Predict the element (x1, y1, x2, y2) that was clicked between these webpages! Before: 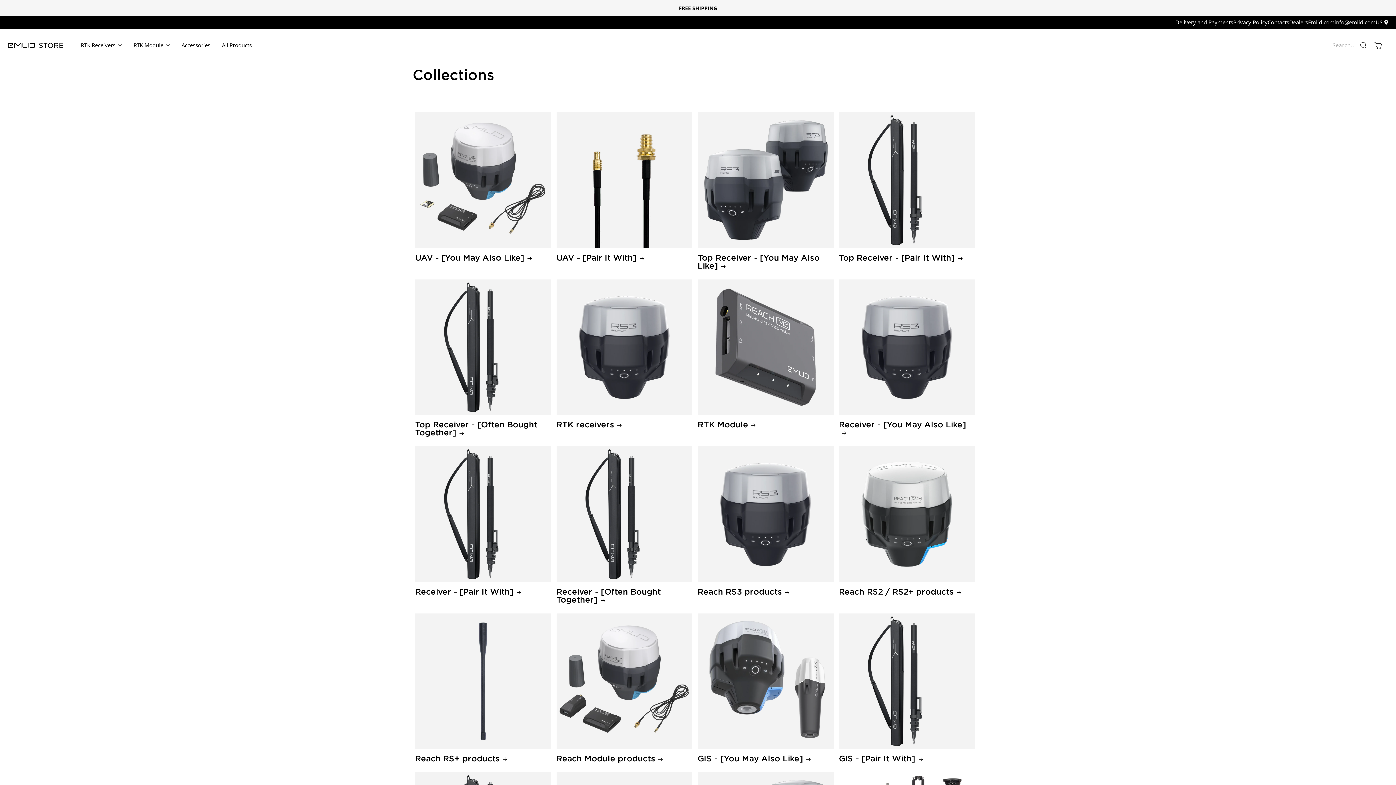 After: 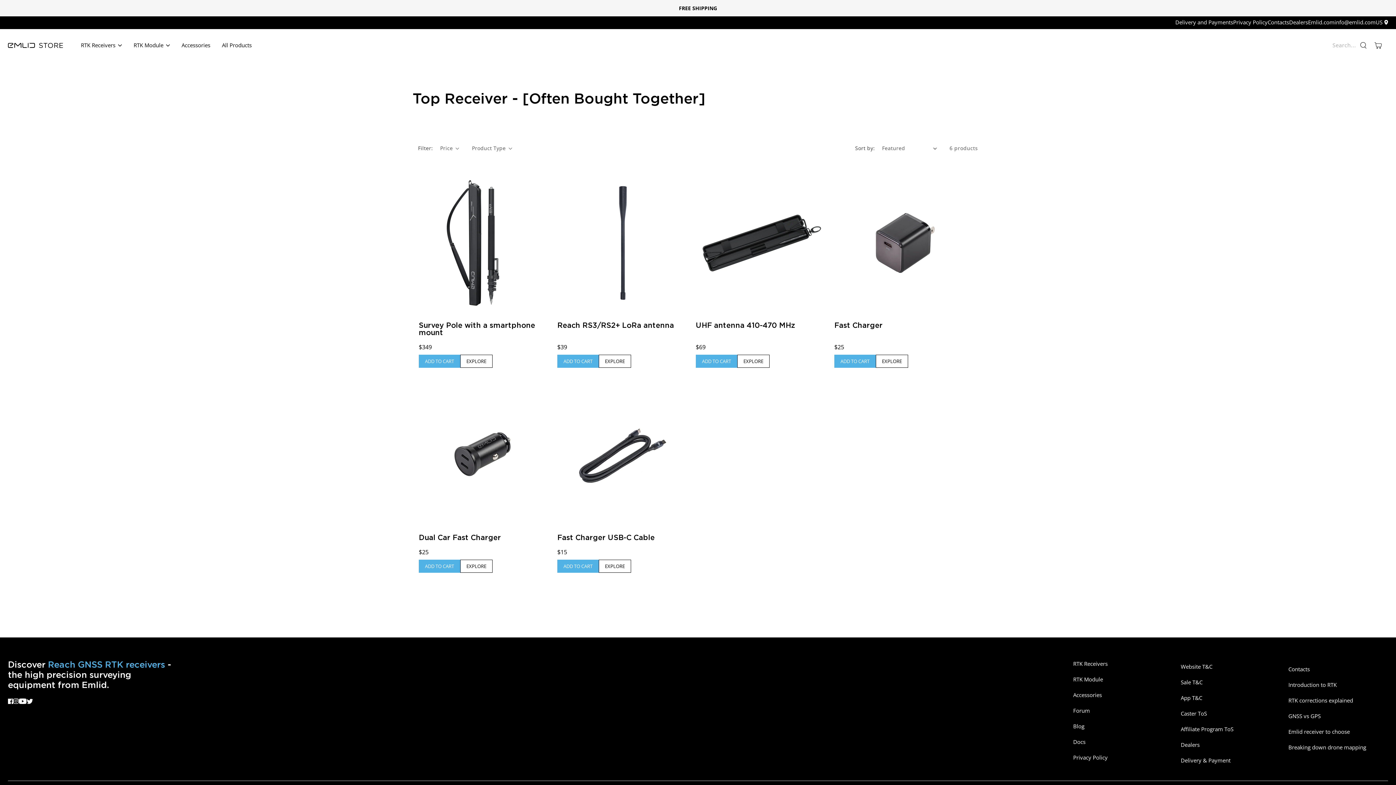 Action: label: Top Receiver - [Often Bought Together] bbox: (415, 421, 551, 437)